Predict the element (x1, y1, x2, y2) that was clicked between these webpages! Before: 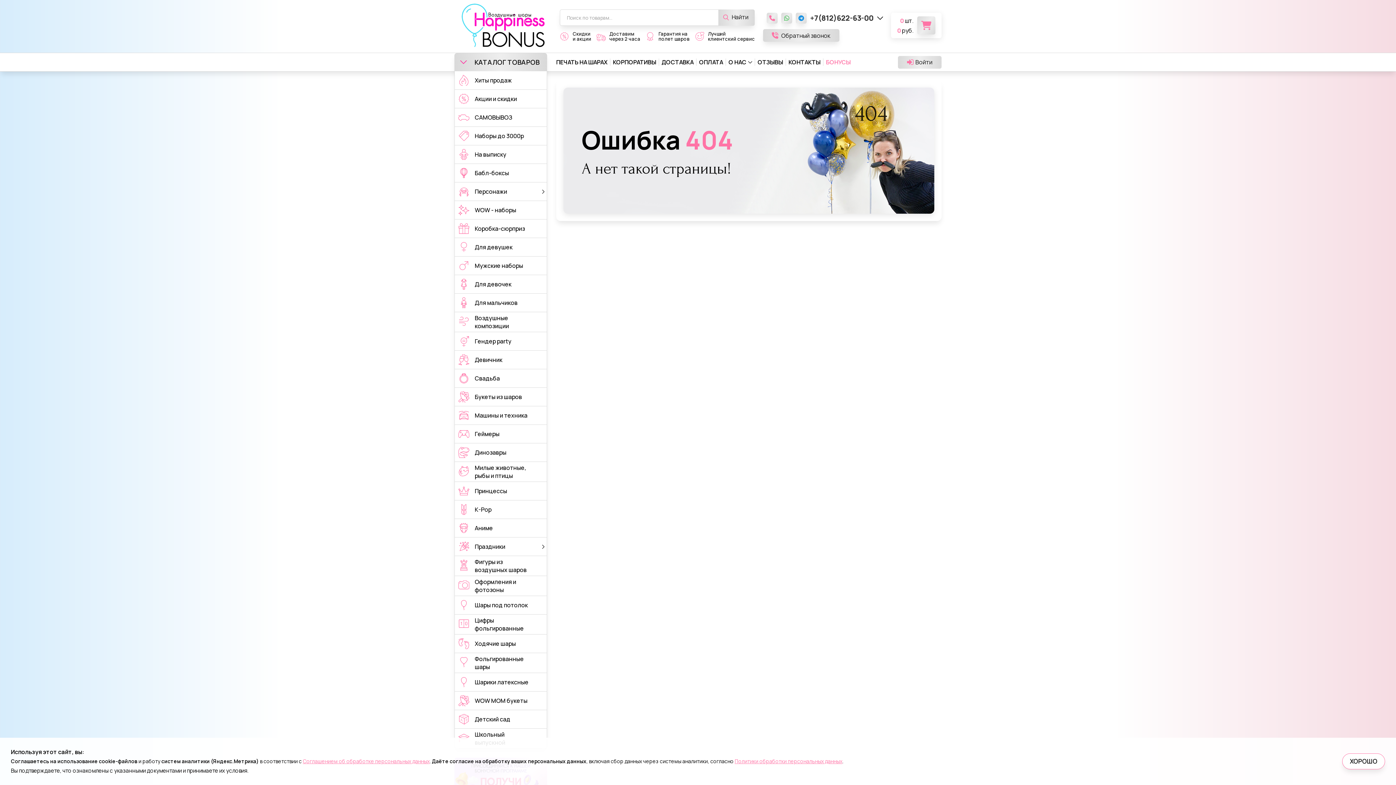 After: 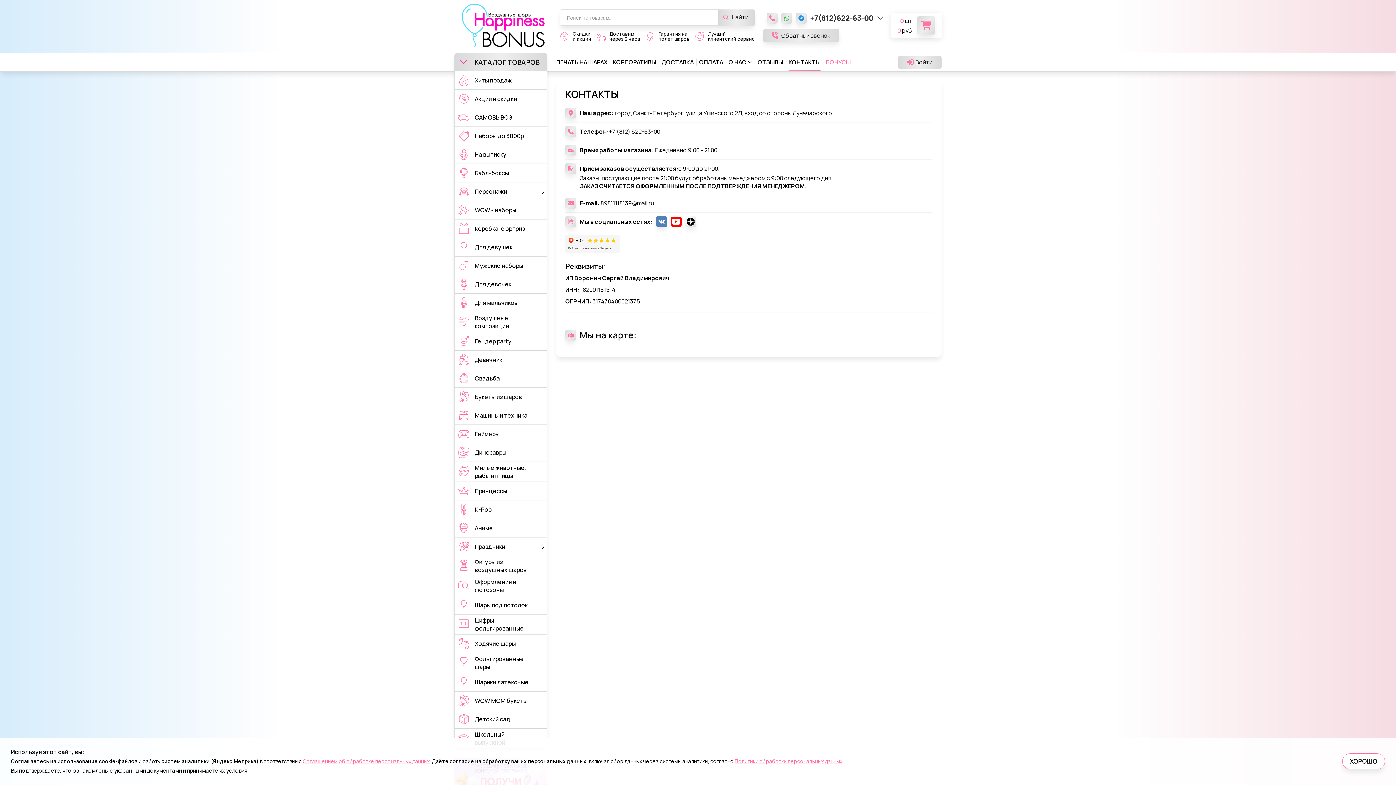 Action: bbox: (788, 53, 820, 71) label: КОНТАКТЫ